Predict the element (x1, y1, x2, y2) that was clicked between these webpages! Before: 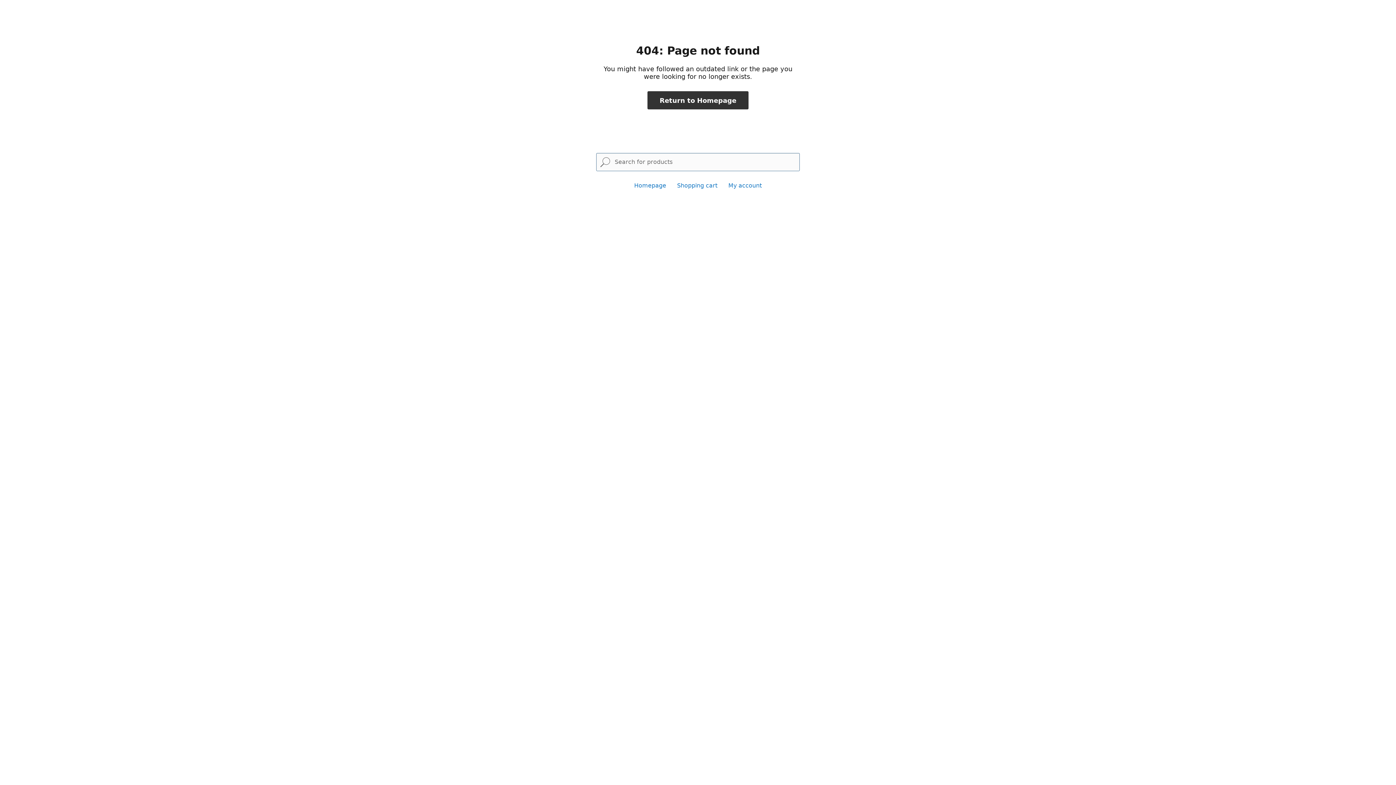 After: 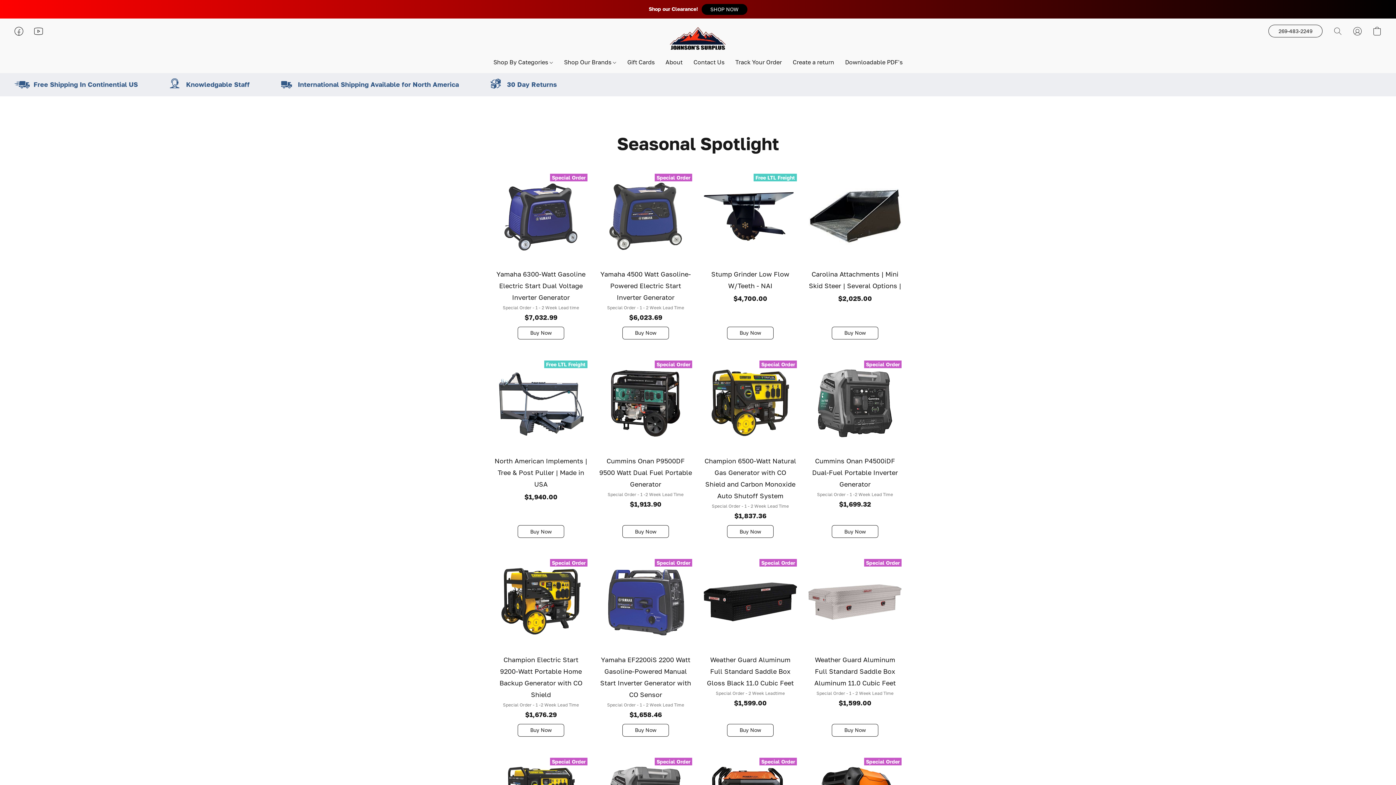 Action: label: Homepage bbox: (634, 182, 666, 189)